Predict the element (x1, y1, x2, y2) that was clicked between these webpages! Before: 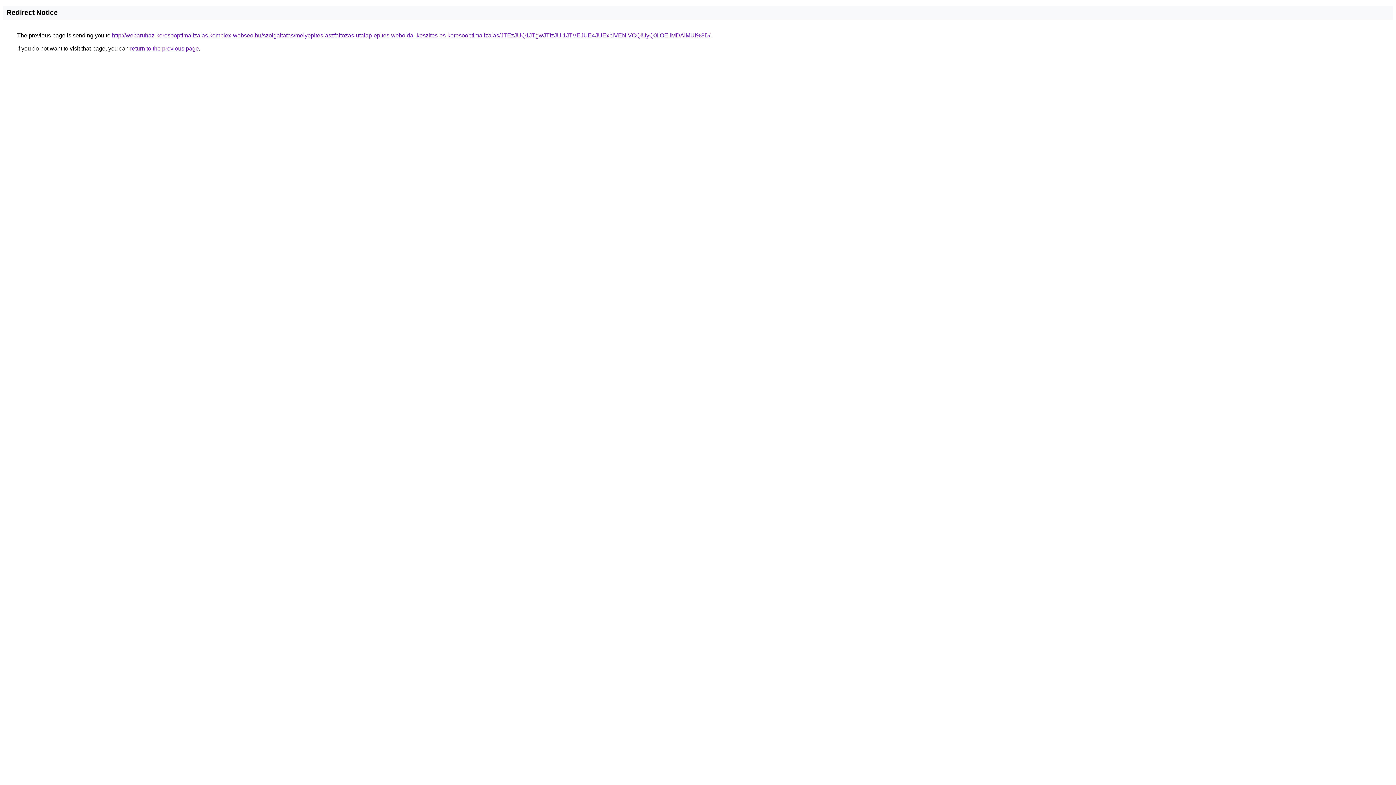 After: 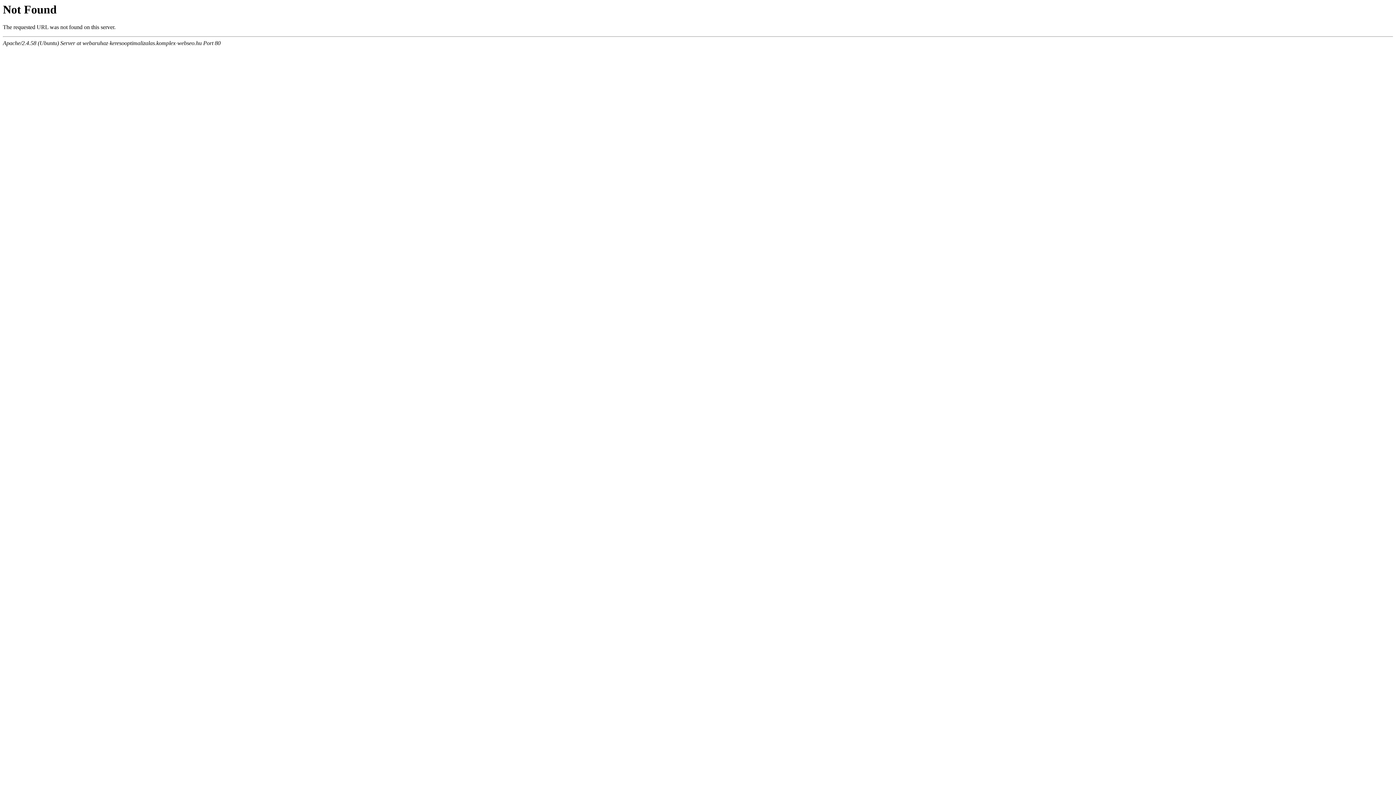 Action: bbox: (112, 32, 710, 38) label: http://webaruhaz-keresooptimalizalas.komplex-webseo.hu/szolgaltatas/melyepites-aszfaltozas-utalap-epites-weboldal-keszites-es-keresooptimalizalas/JTEzJUQ1JTgwJTIzJUI1JTVEJUE4JUExbiVENiVCQiUyQ0IlOEIlMDAlMUI%3D/